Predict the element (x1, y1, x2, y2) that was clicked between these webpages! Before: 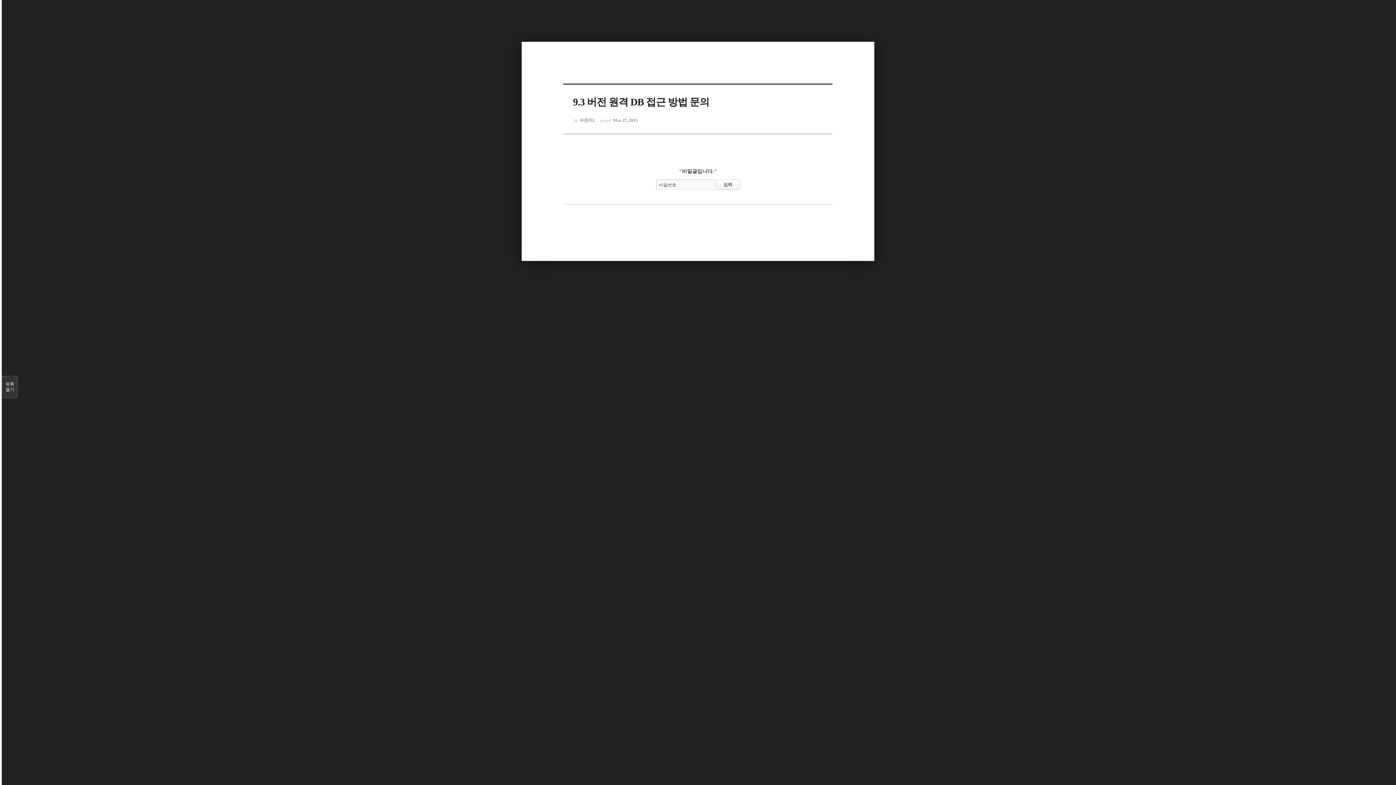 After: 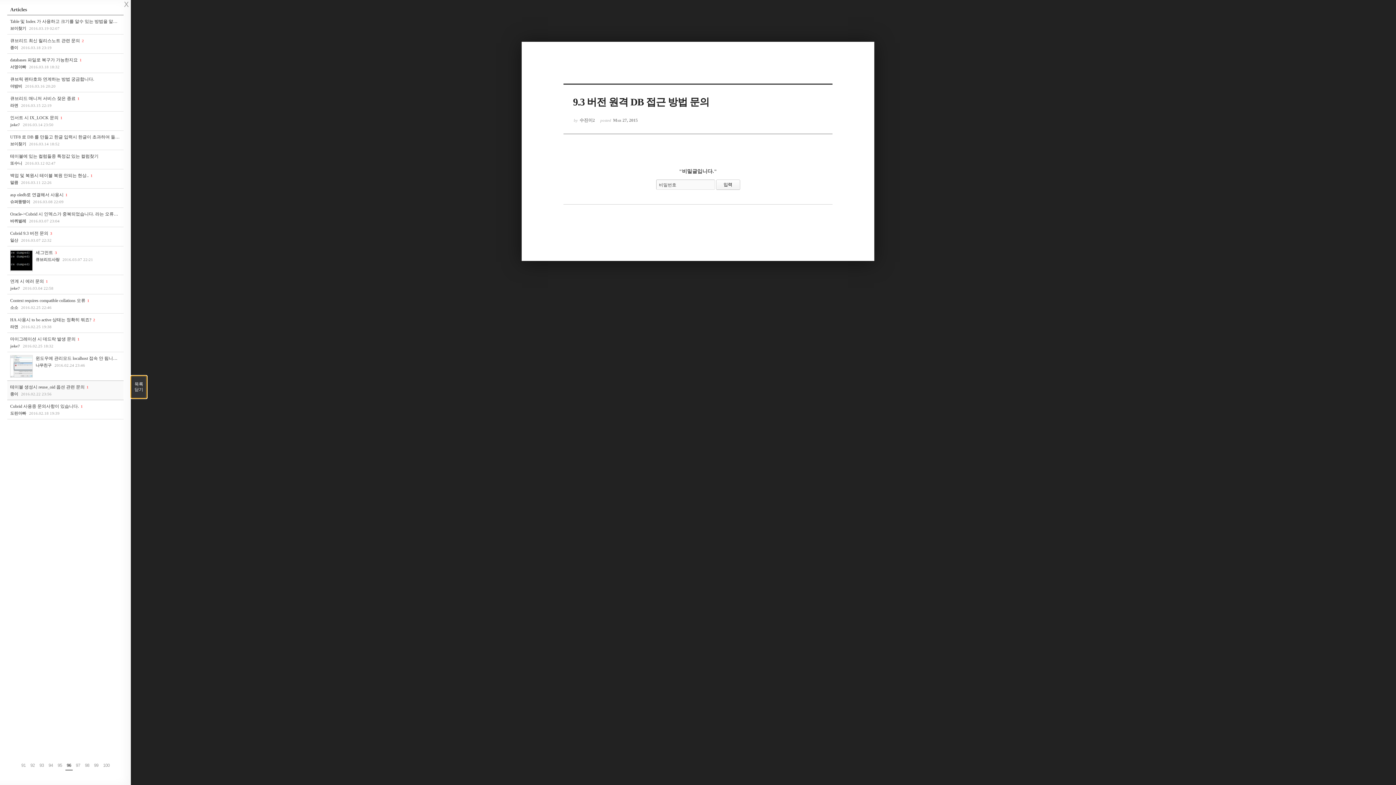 Action: label: 목록

열기 bbox: (1, 376, 17, 398)